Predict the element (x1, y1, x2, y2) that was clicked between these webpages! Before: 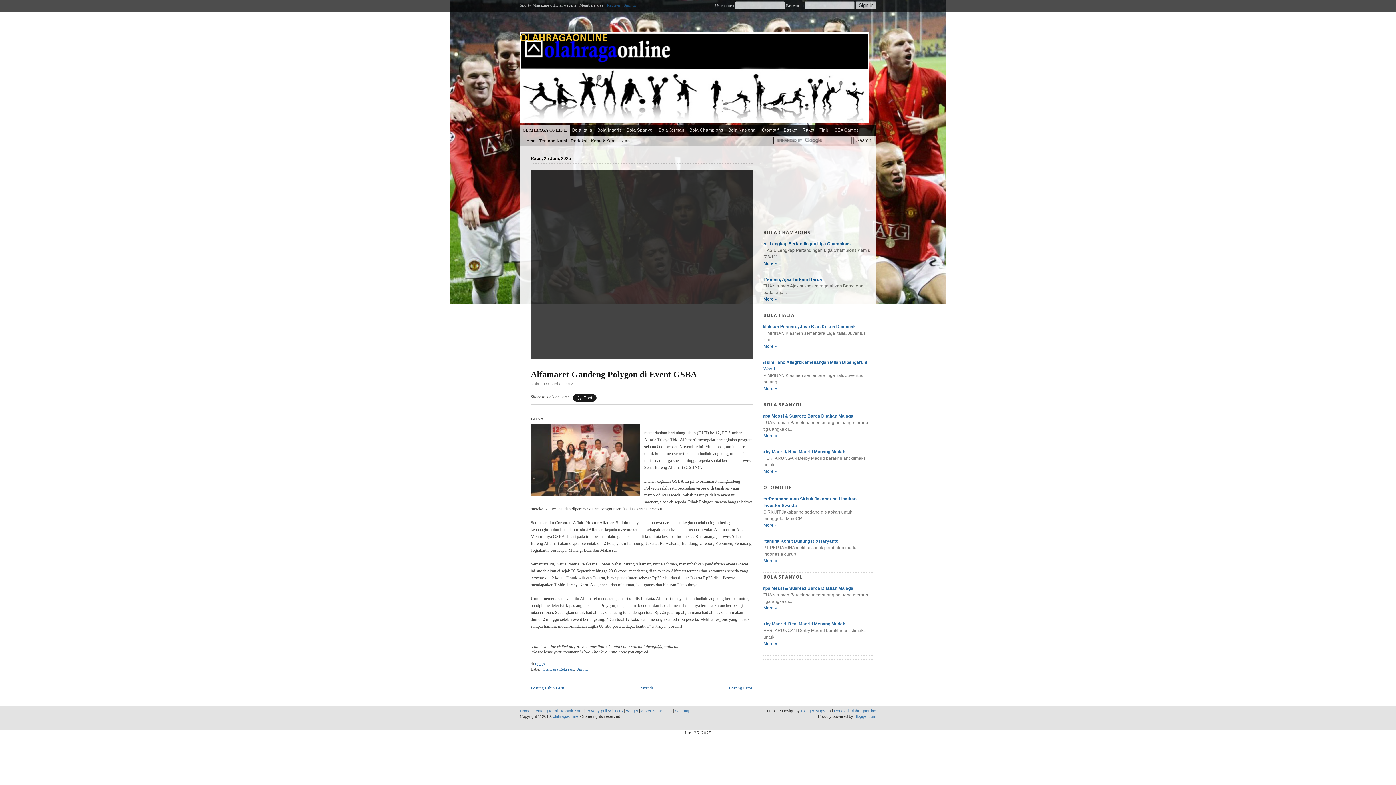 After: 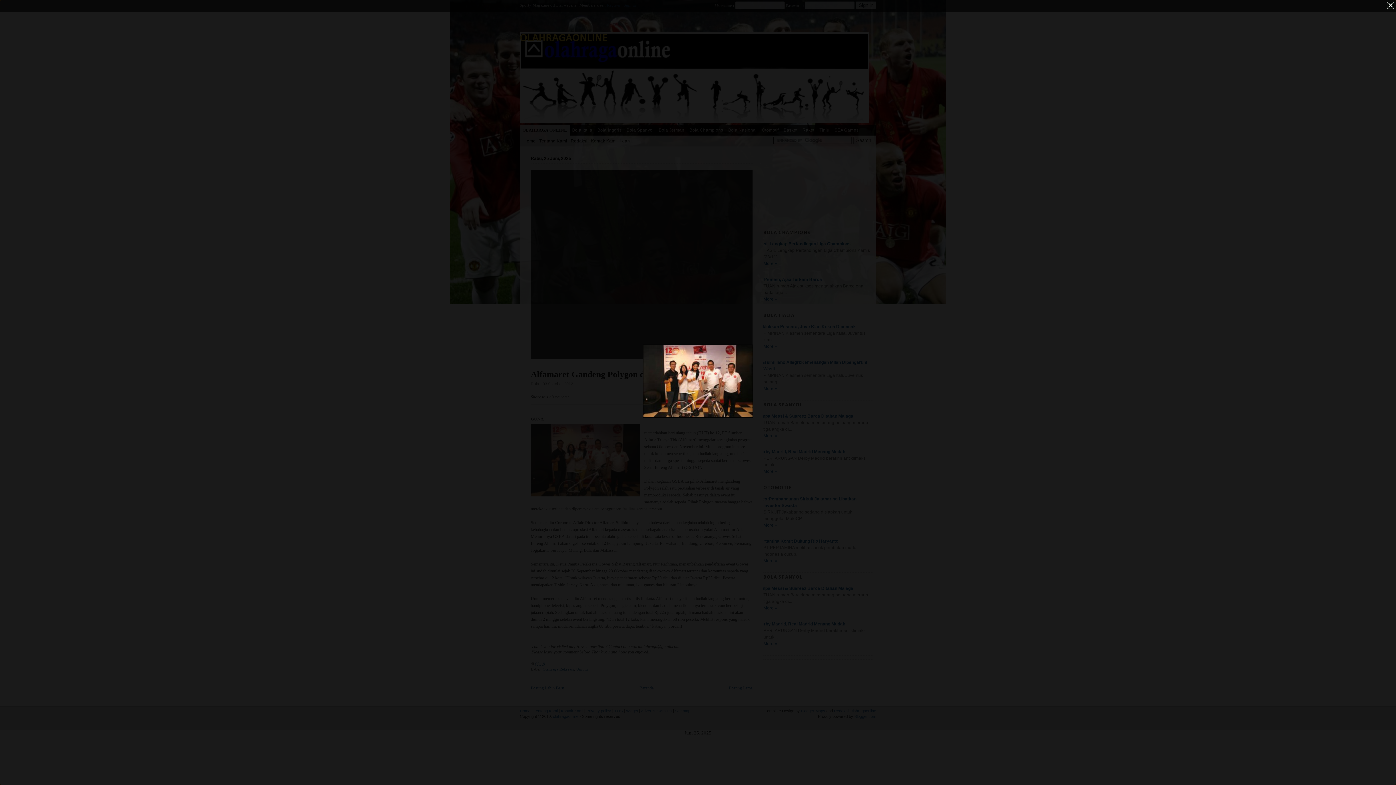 Action: bbox: (530, 422, 640, 498)